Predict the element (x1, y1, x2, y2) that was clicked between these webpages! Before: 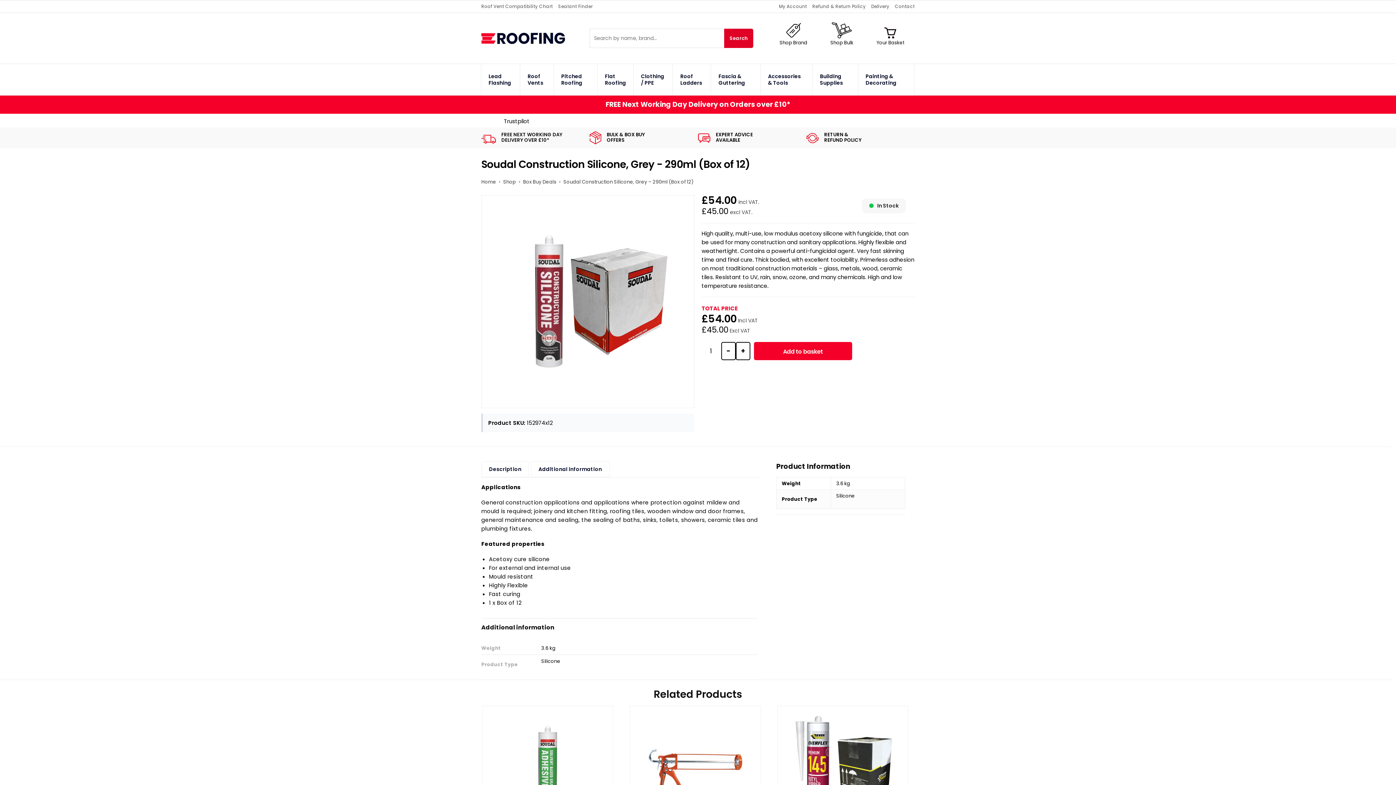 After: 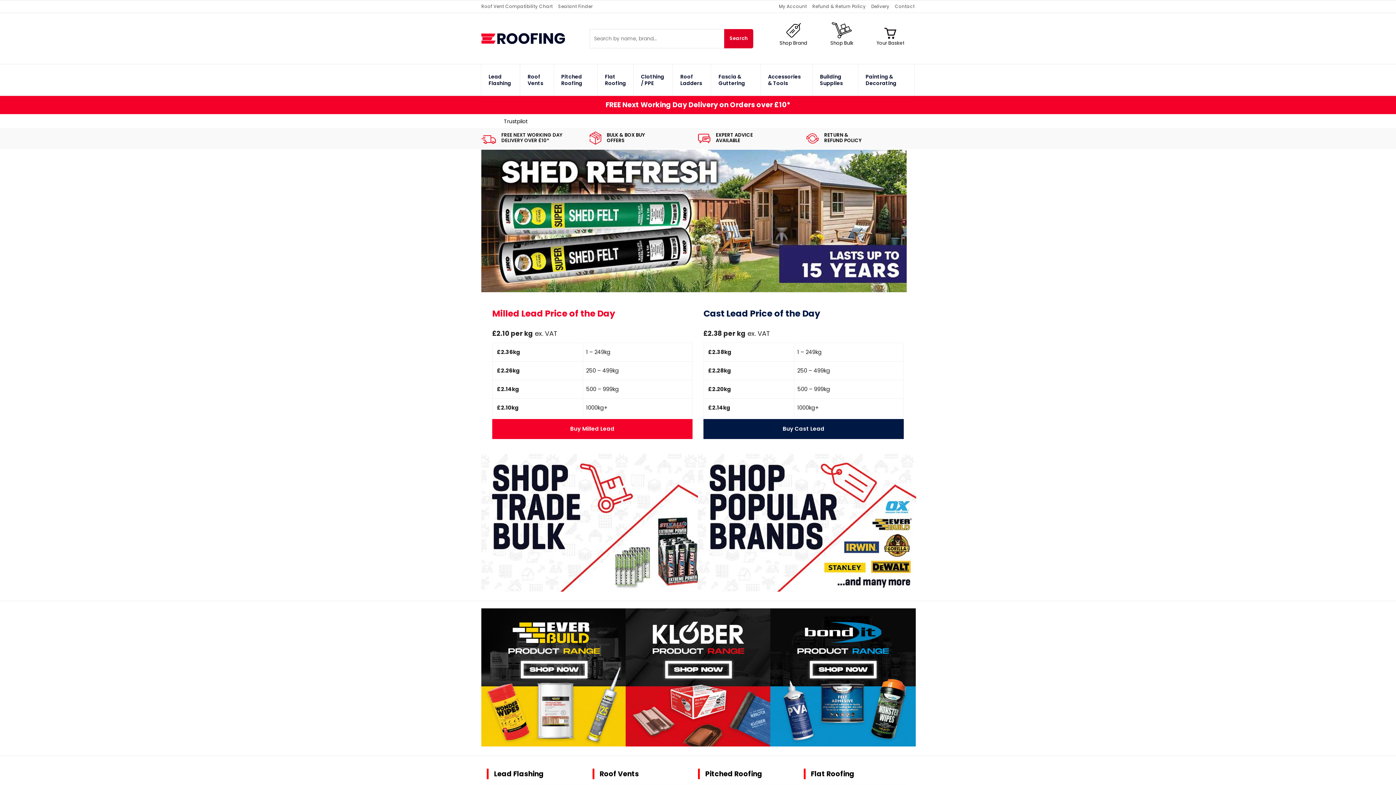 Action: bbox: (481, 178, 496, 185) label: Home